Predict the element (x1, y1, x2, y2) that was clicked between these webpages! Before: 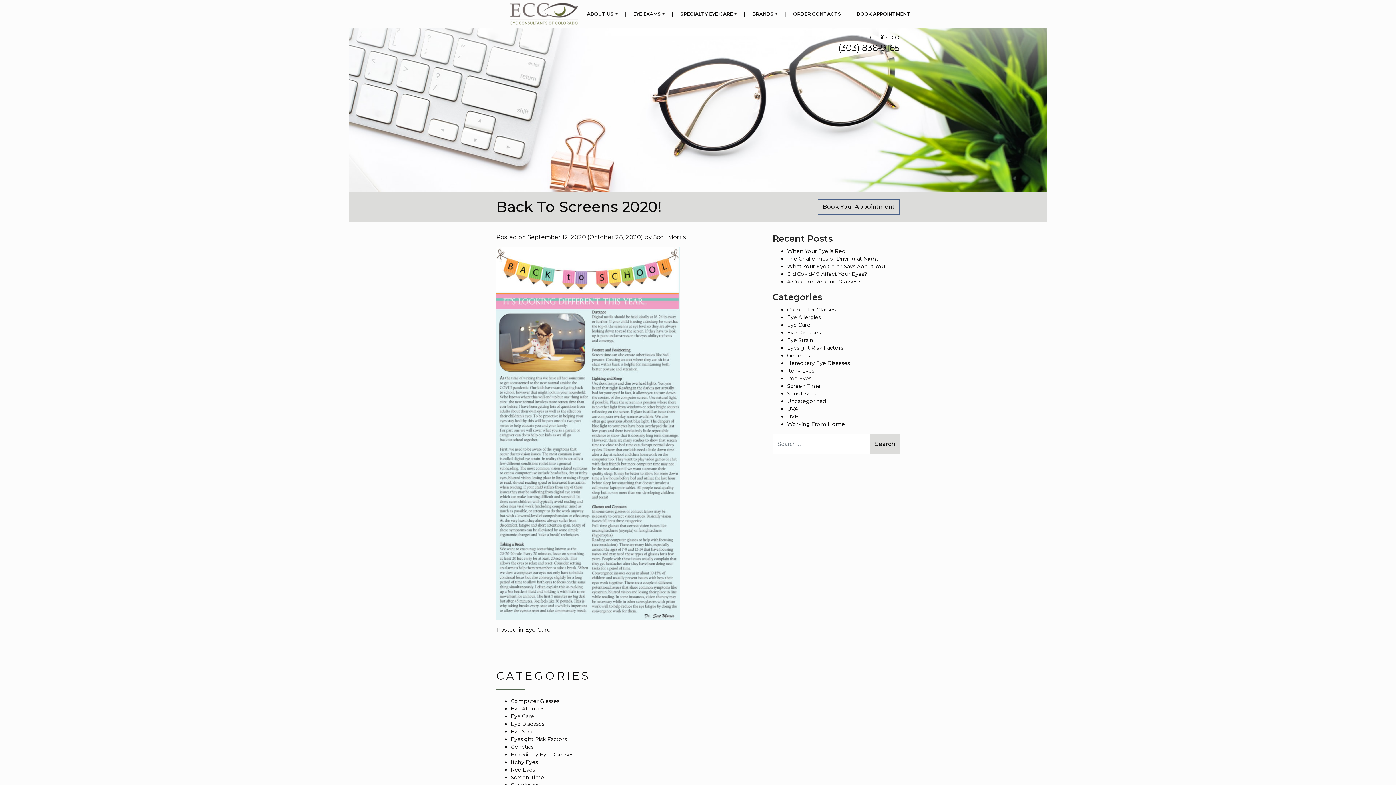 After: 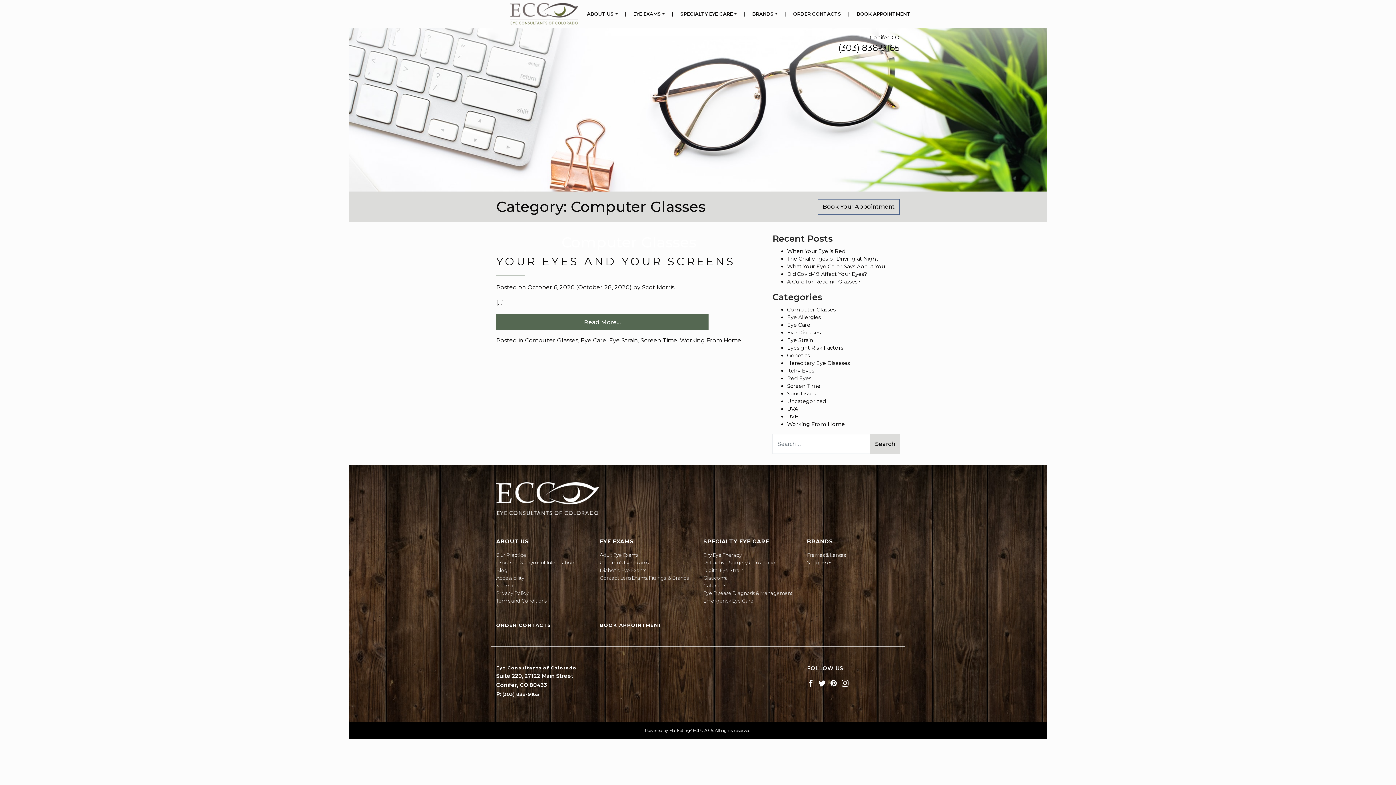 Action: label: Computer Glasses bbox: (510, 698, 559, 704)